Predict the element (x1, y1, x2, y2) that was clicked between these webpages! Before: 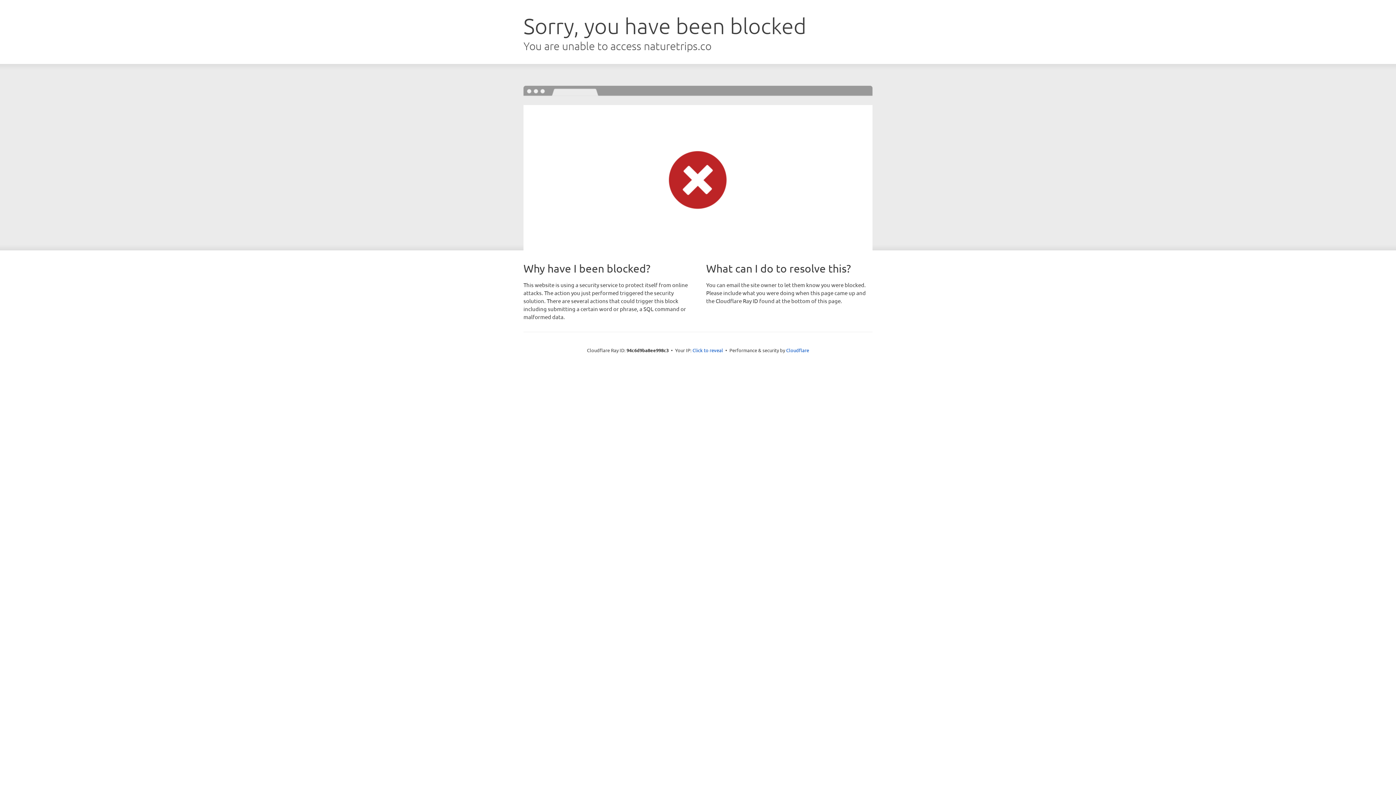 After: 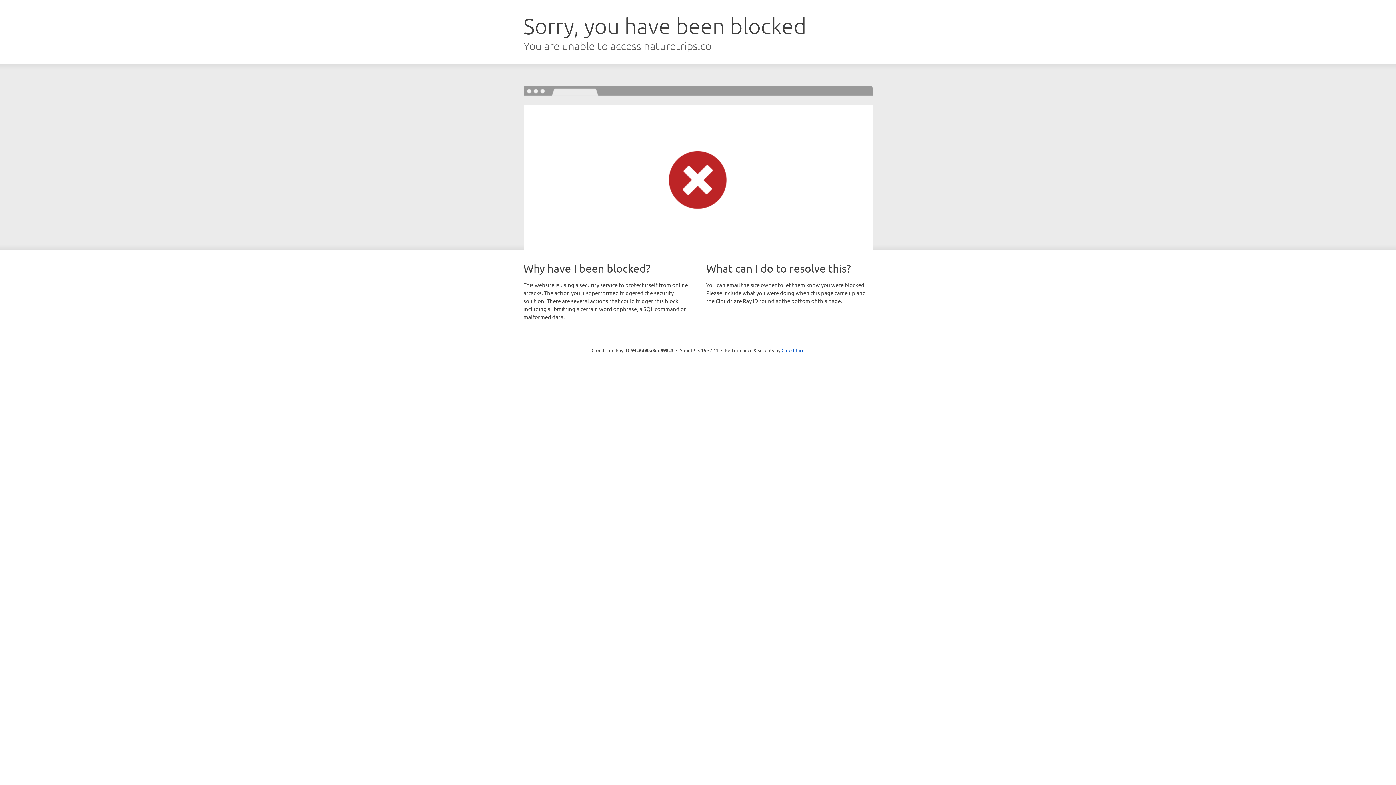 Action: bbox: (692, 346, 723, 353) label: Click to reveal